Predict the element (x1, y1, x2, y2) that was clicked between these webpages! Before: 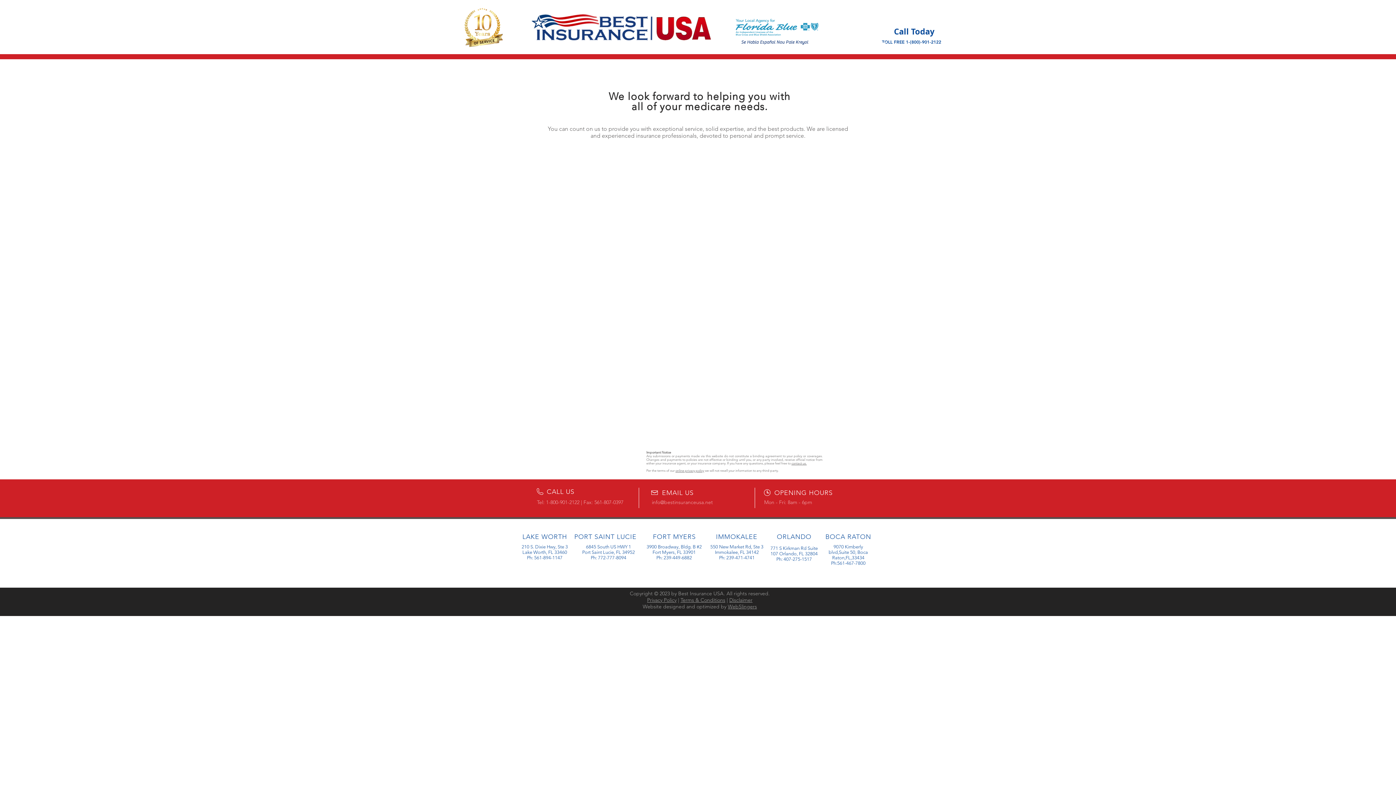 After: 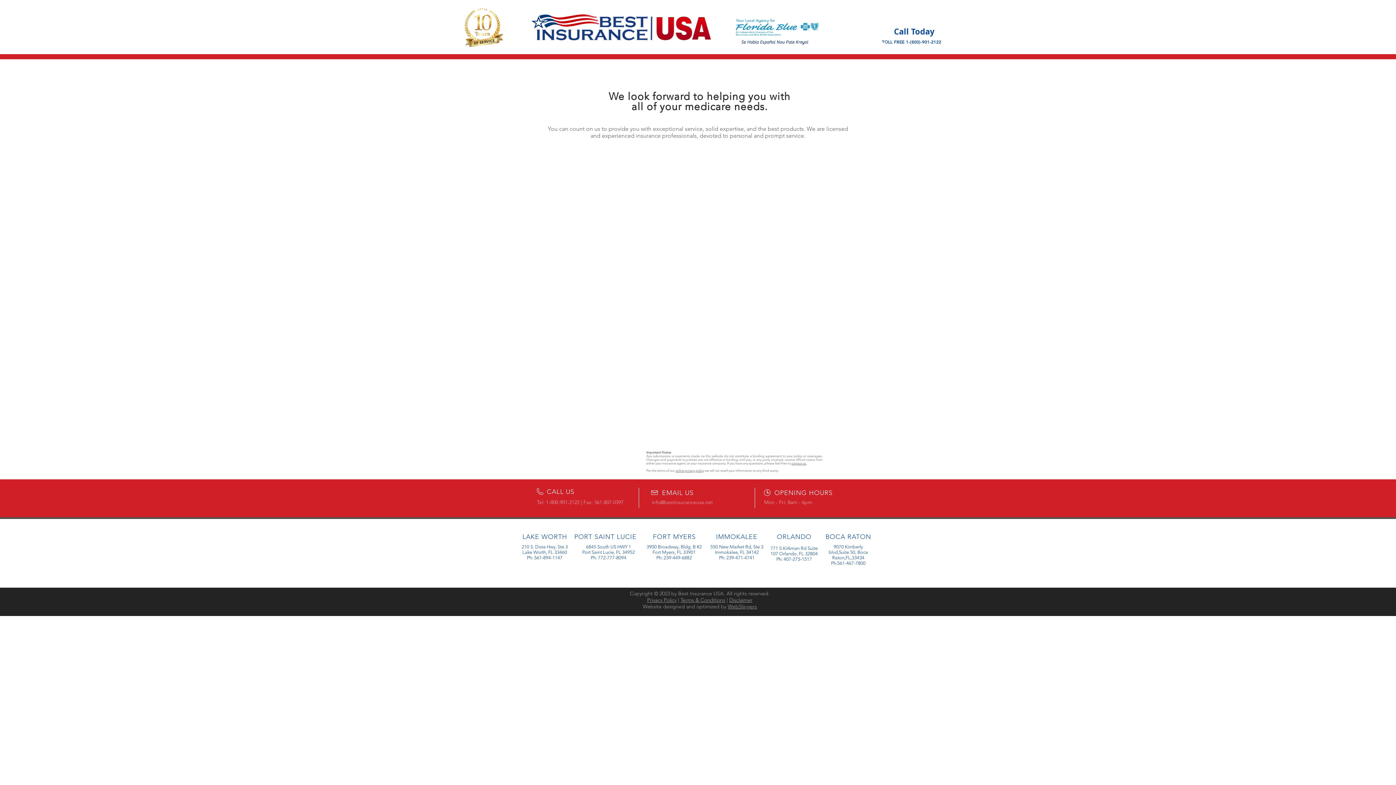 Action: bbox: (736, 18, 818, 35)